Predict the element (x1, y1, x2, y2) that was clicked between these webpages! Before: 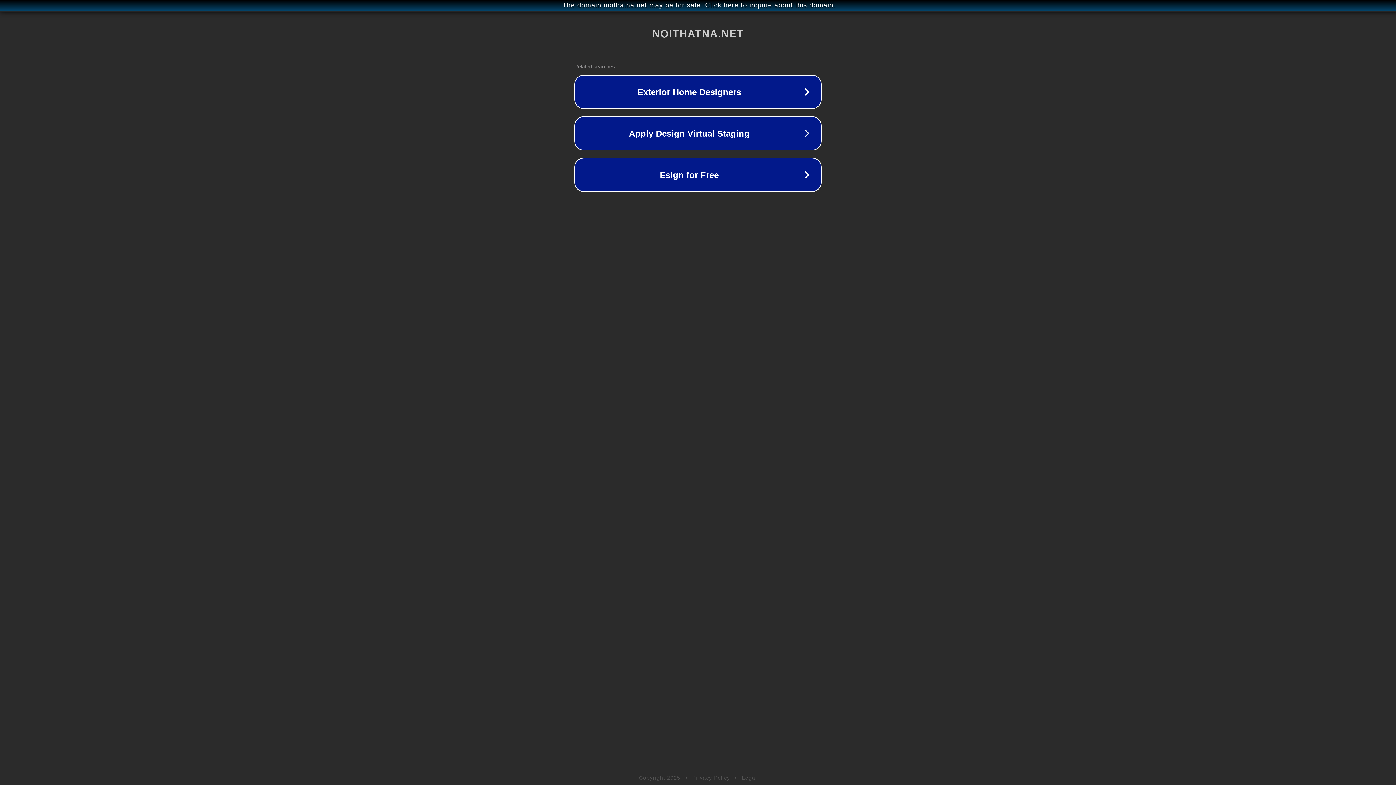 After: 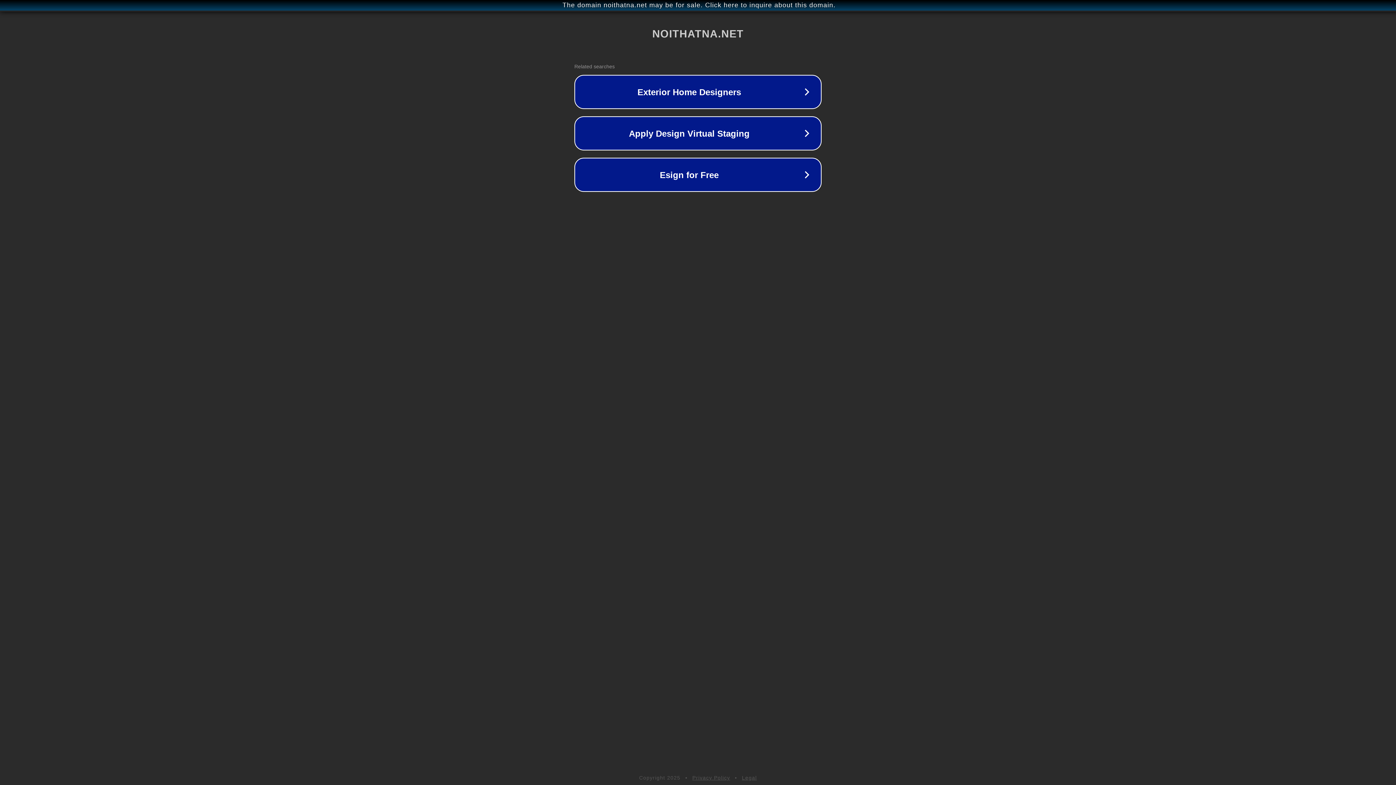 Action: label: Privacy Policy bbox: (692, 775, 730, 781)